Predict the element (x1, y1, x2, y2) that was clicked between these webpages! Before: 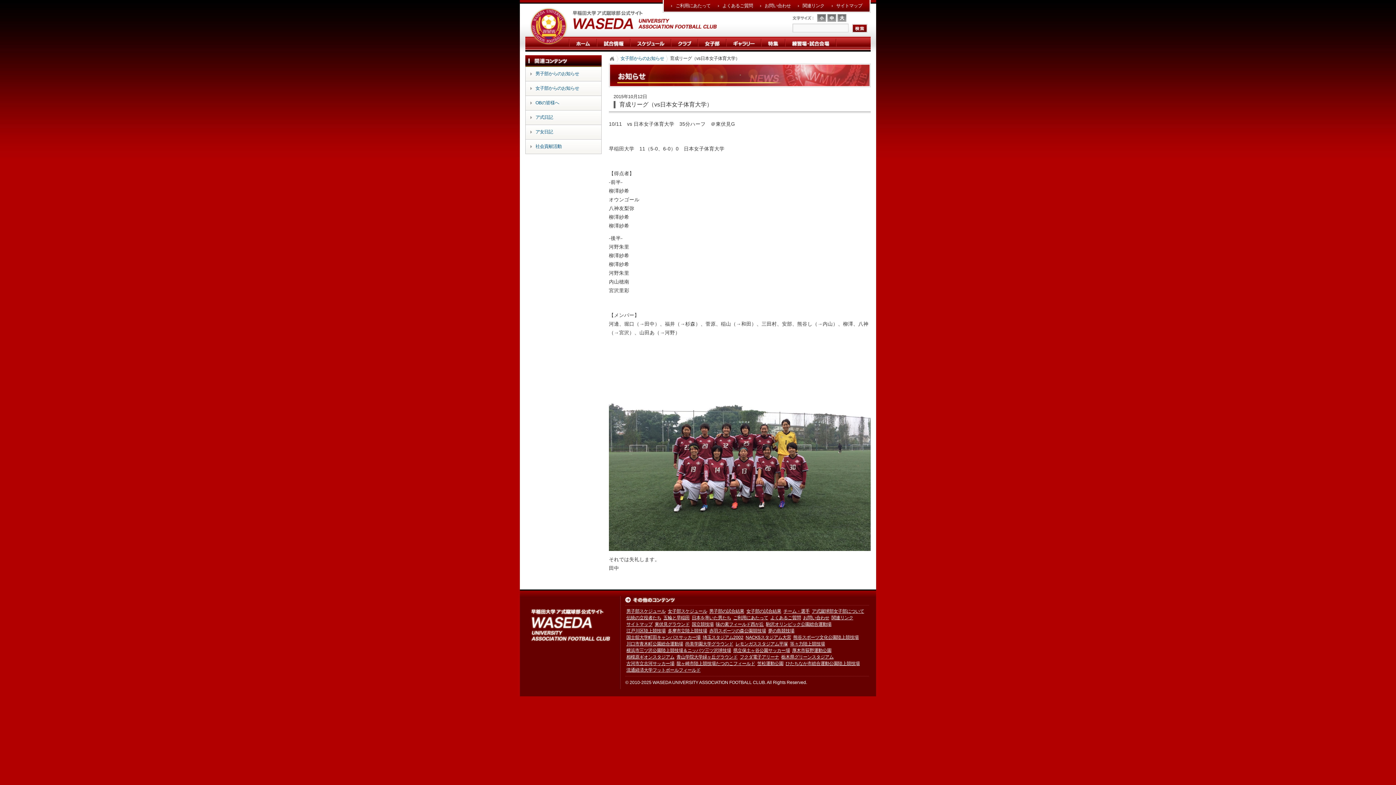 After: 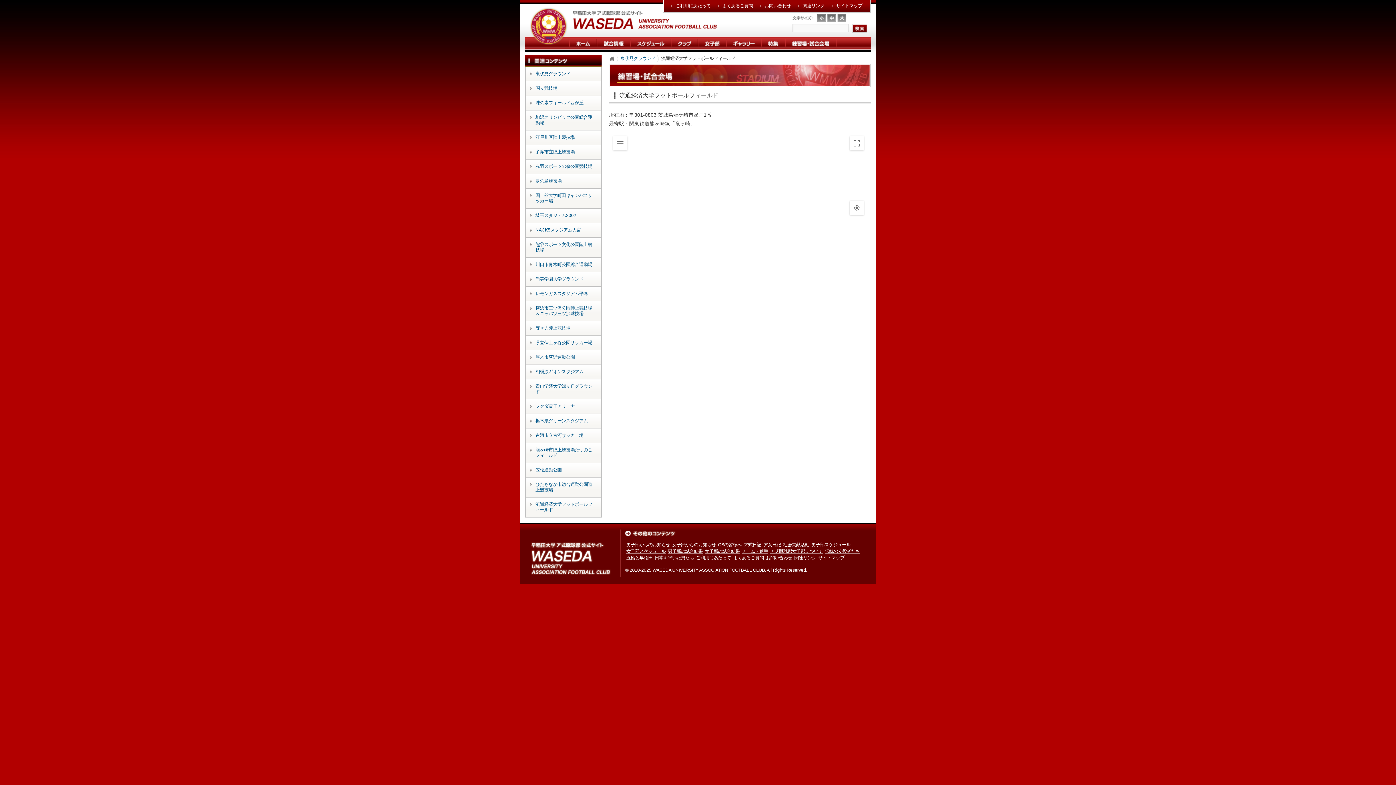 Action: bbox: (626, 667, 700, 672) label: 流通経済大学フットボールフィールド